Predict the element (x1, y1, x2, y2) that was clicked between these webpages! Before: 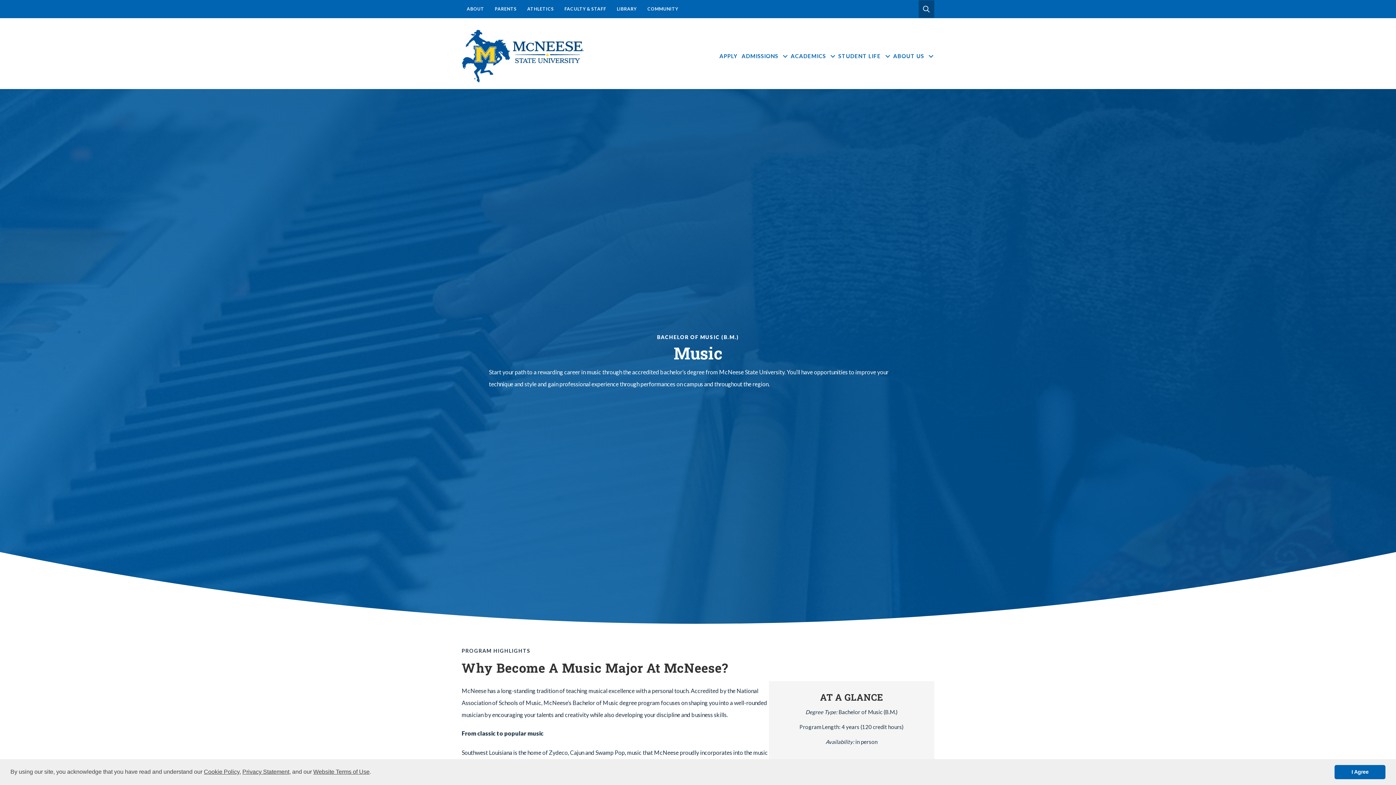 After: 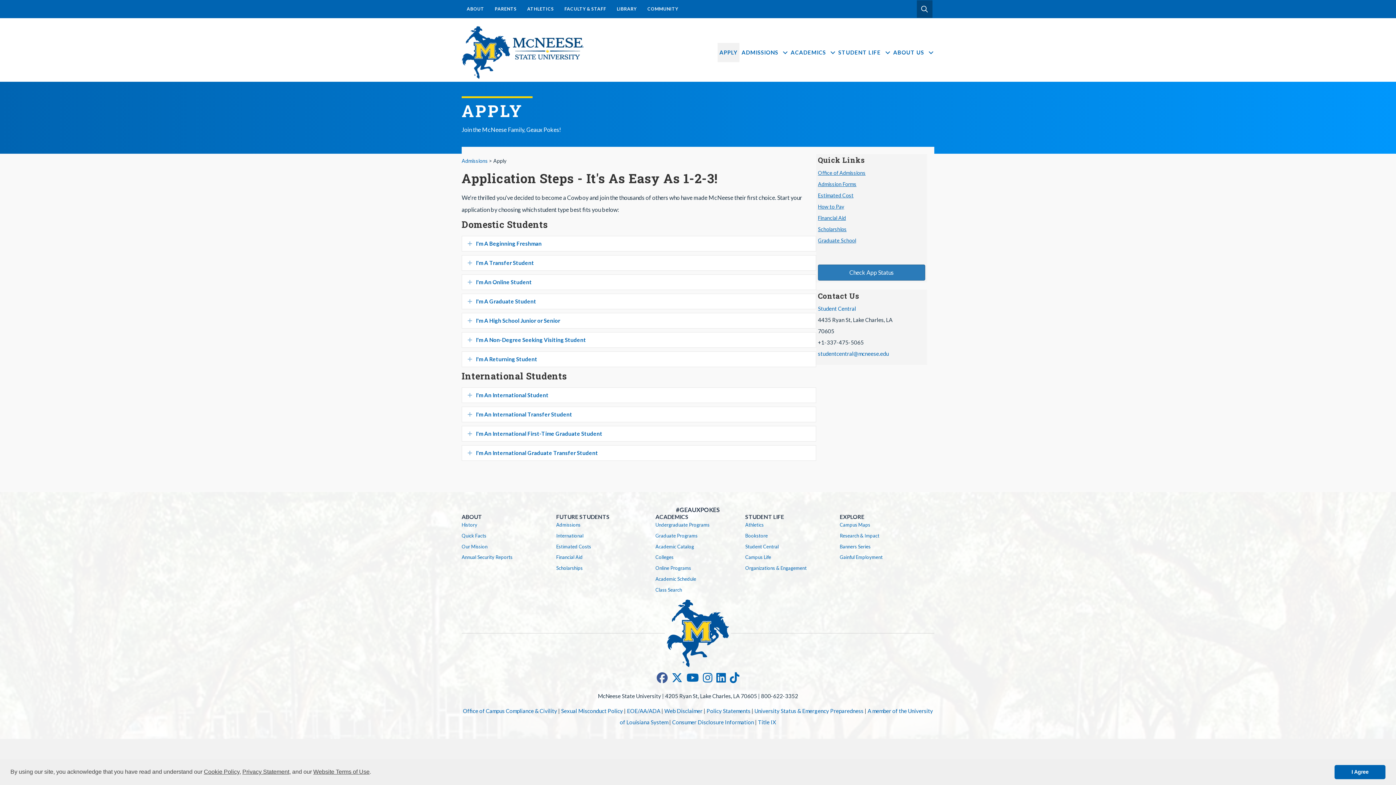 Action: label: APPLY bbox: (717, 46, 739, 65)